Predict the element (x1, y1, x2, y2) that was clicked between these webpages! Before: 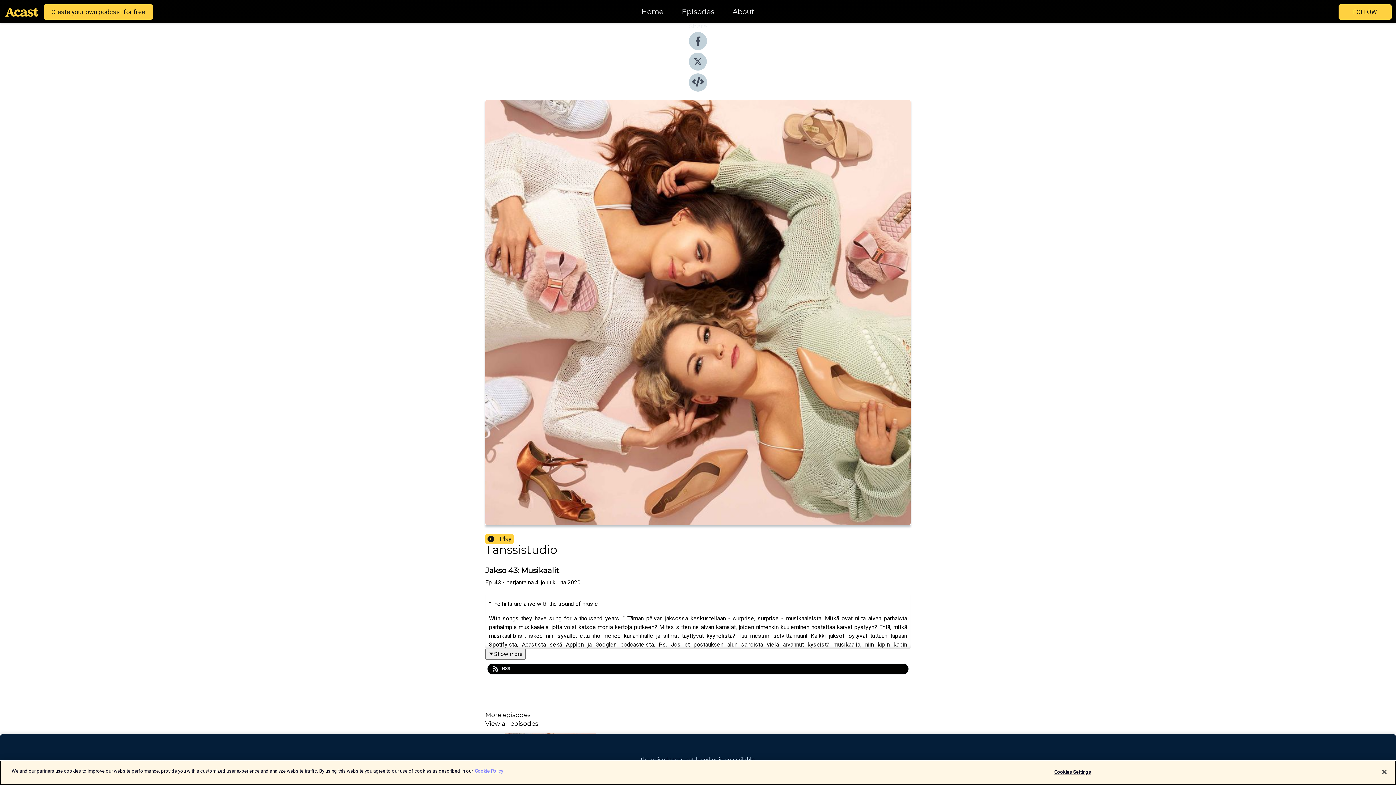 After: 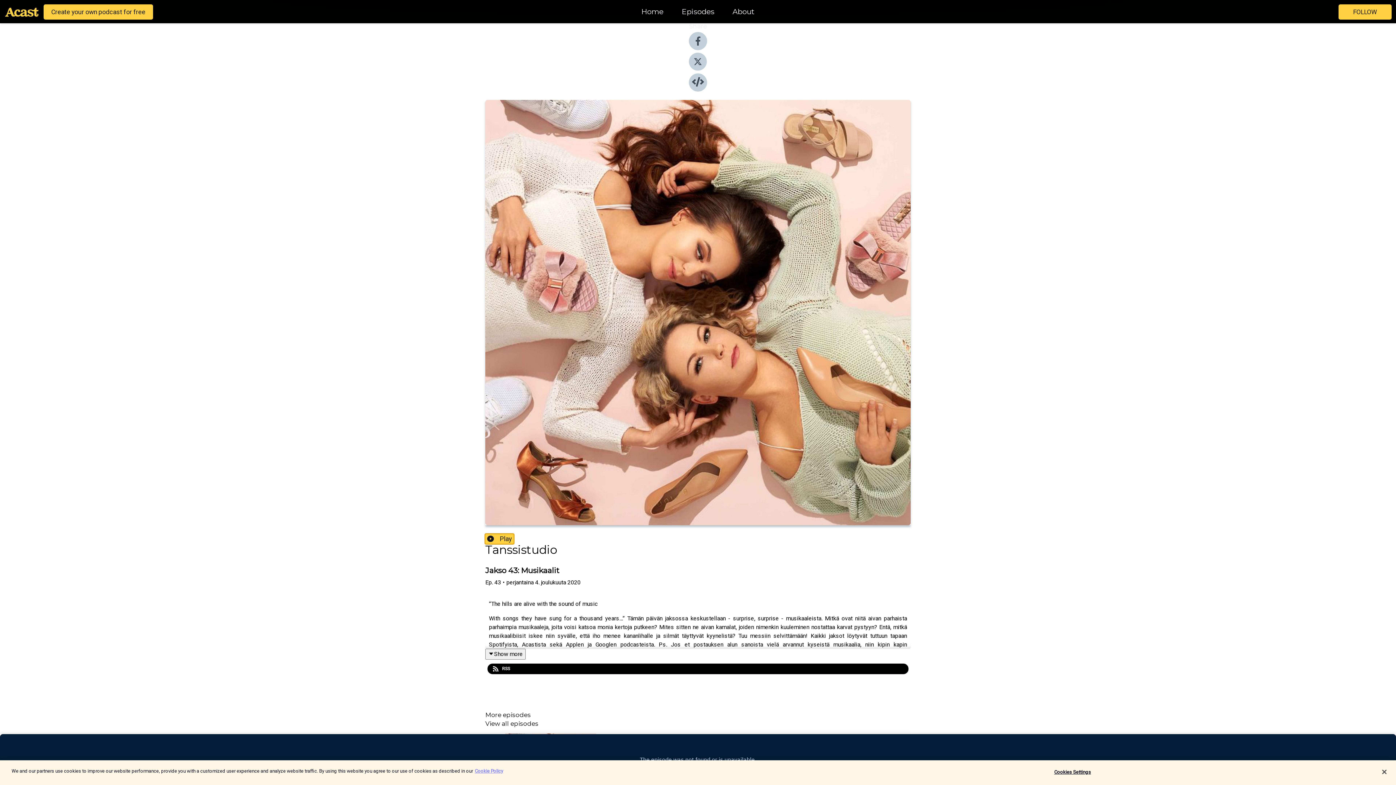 Action: label: Play bbox: (485, 534, 513, 544)